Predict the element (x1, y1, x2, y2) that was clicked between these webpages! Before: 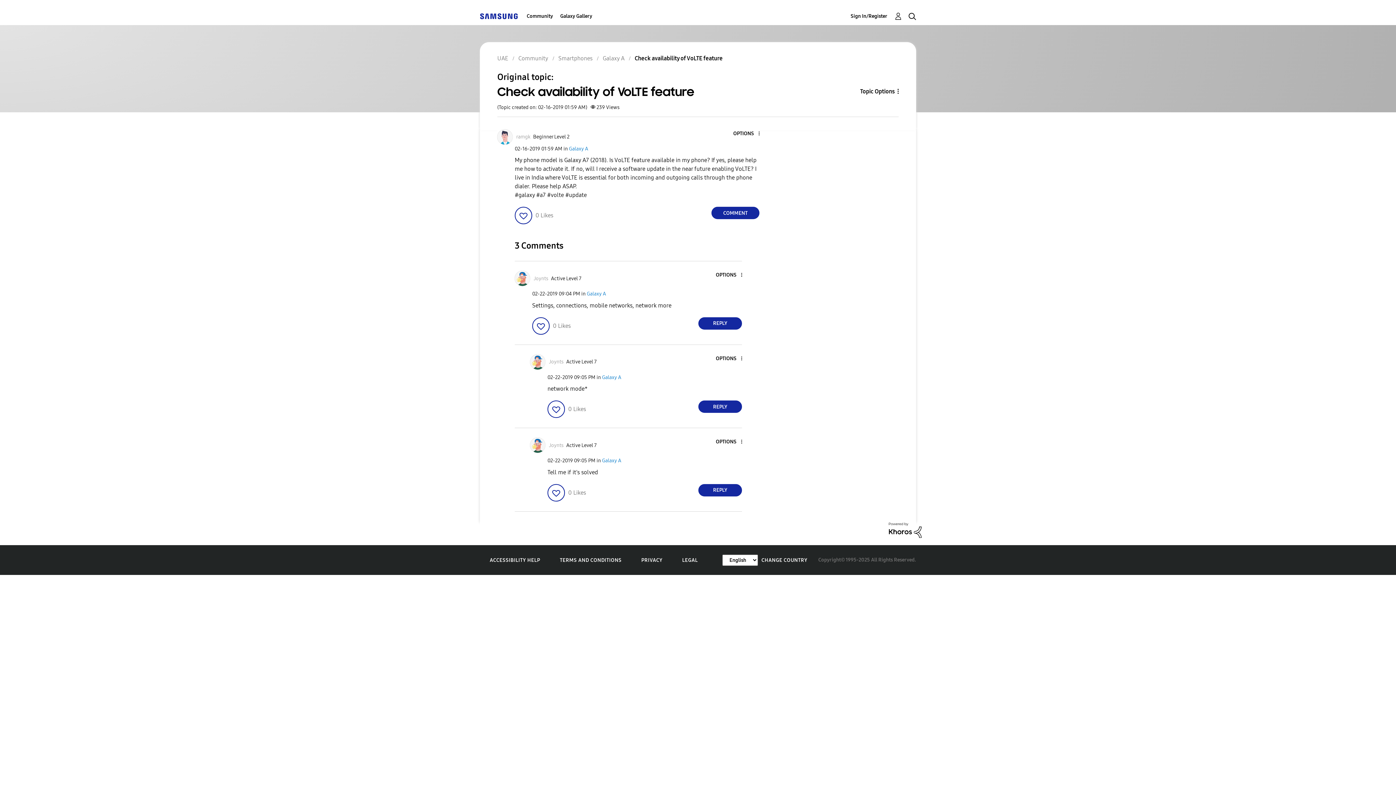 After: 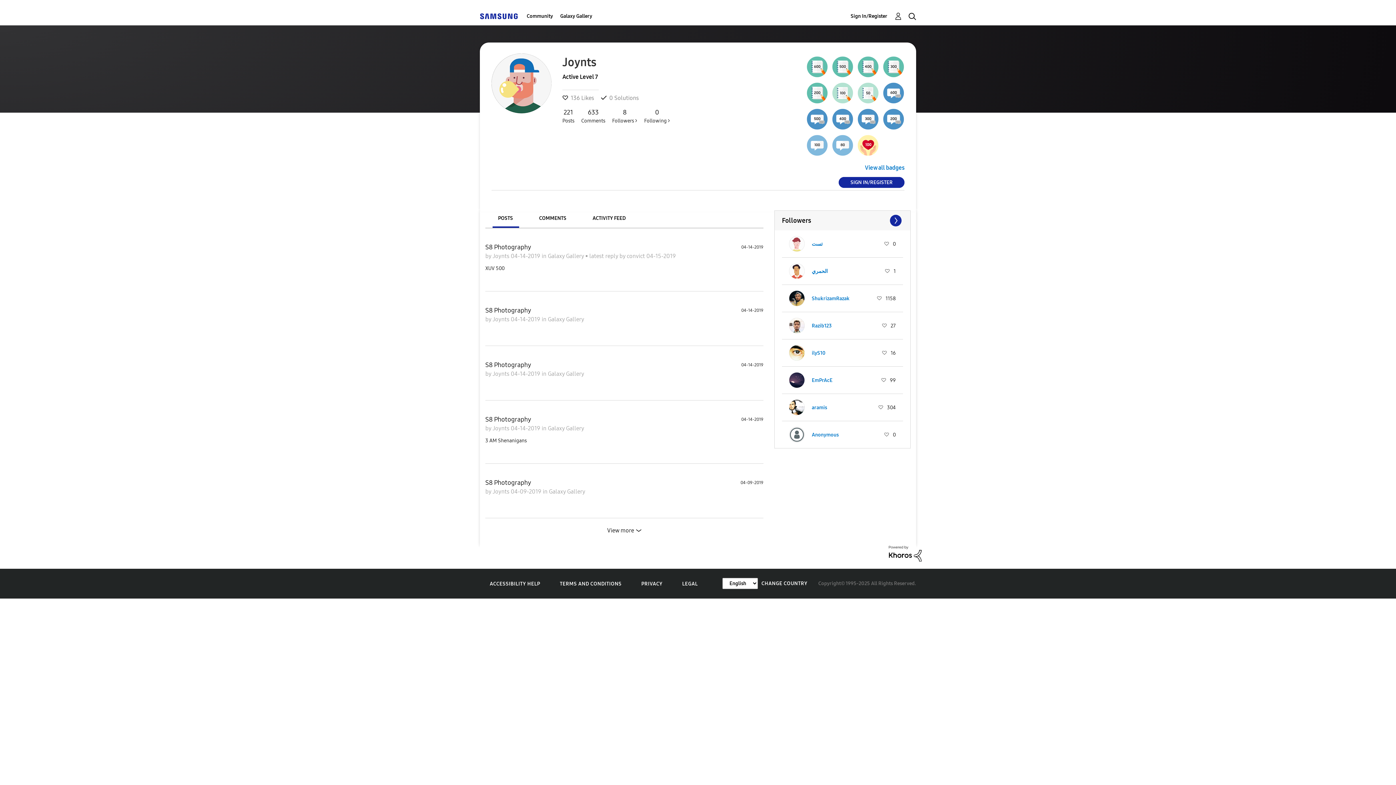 Action: bbox: (549, 442, 563, 448) label: View Profile of Joynts